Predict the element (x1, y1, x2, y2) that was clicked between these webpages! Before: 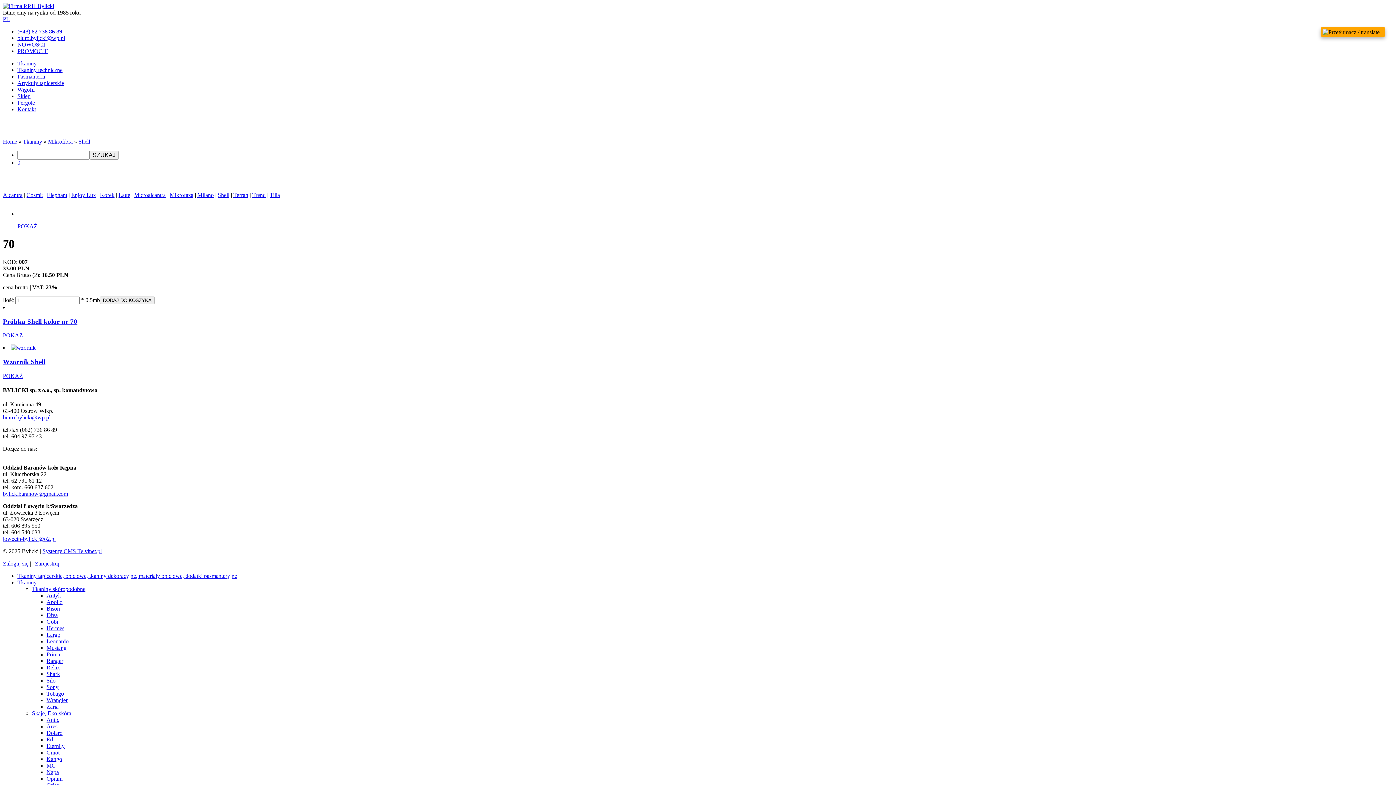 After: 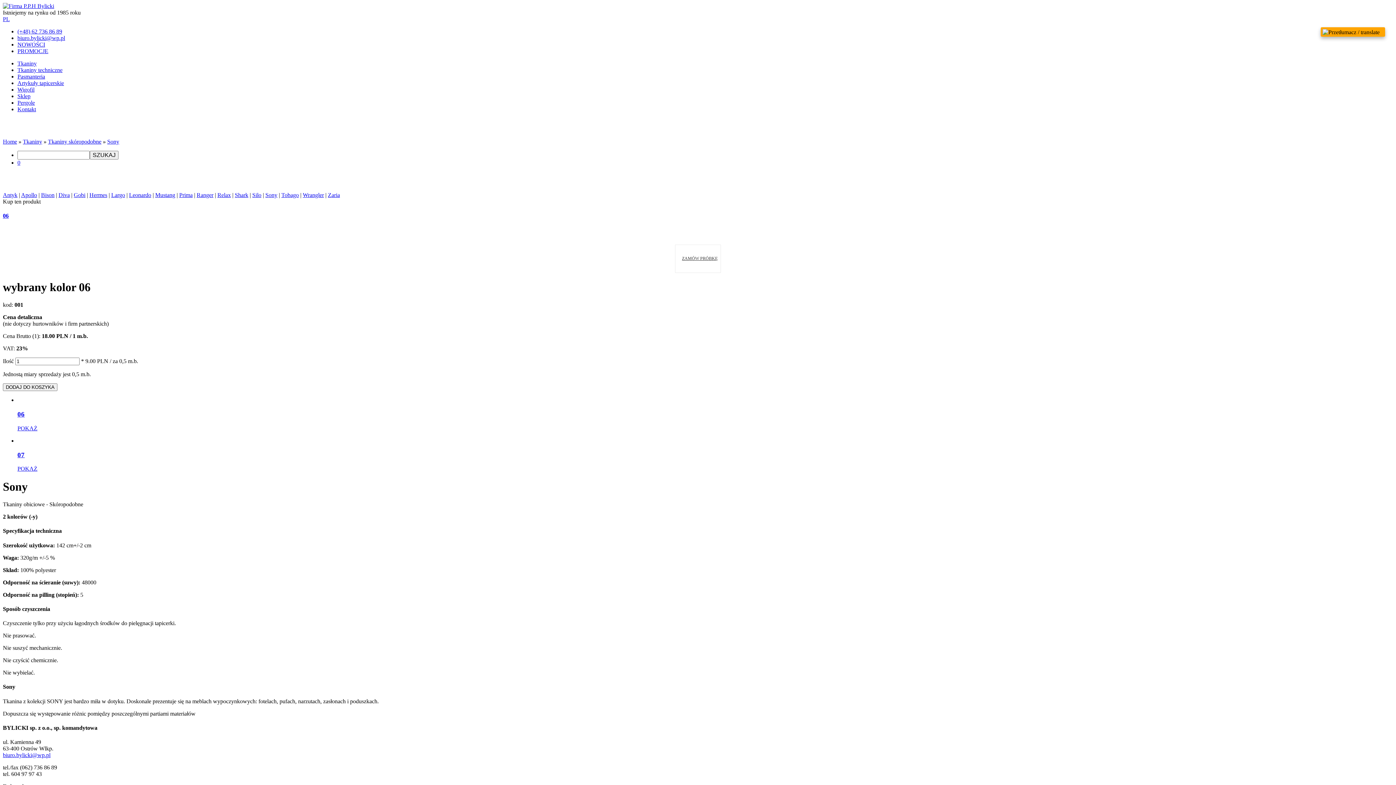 Action: bbox: (46, 684, 58, 690) label: Sony